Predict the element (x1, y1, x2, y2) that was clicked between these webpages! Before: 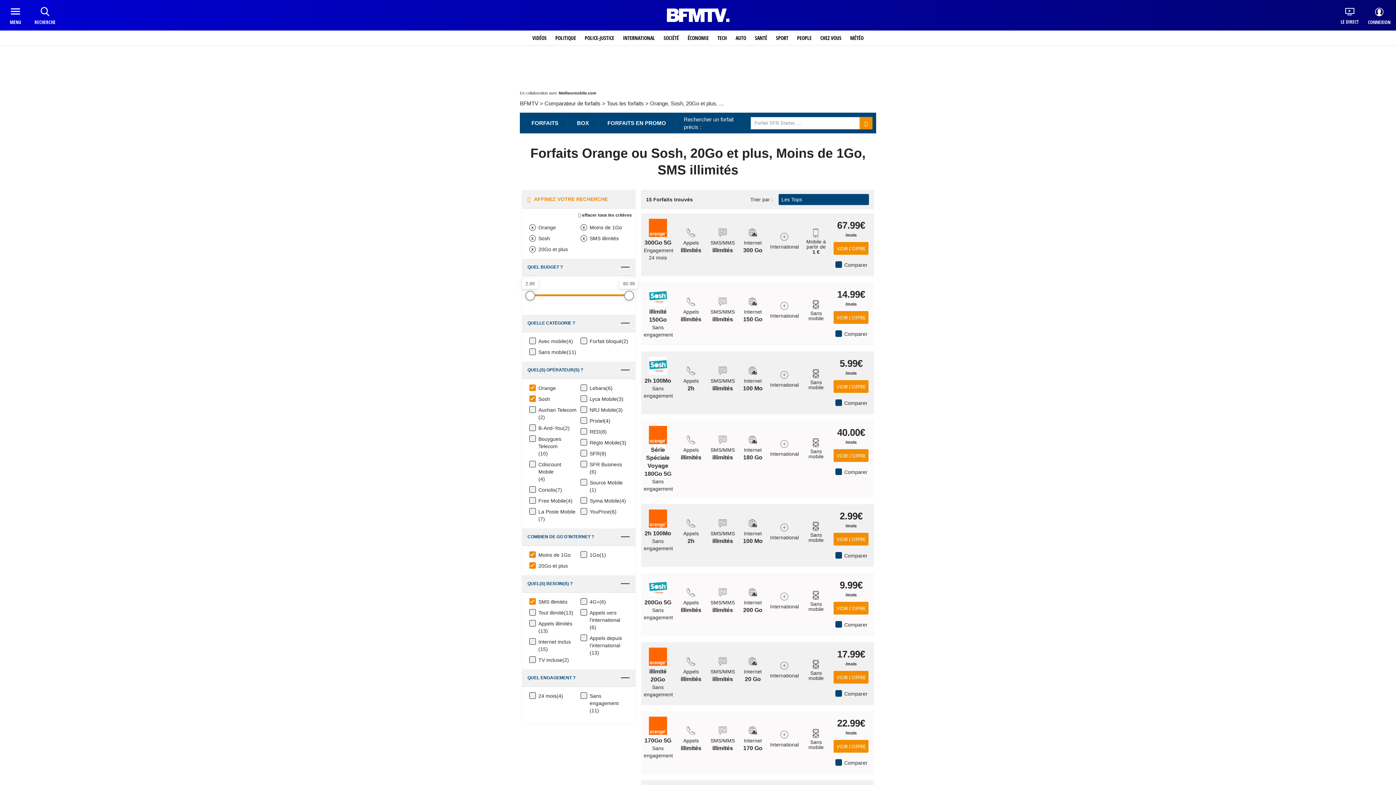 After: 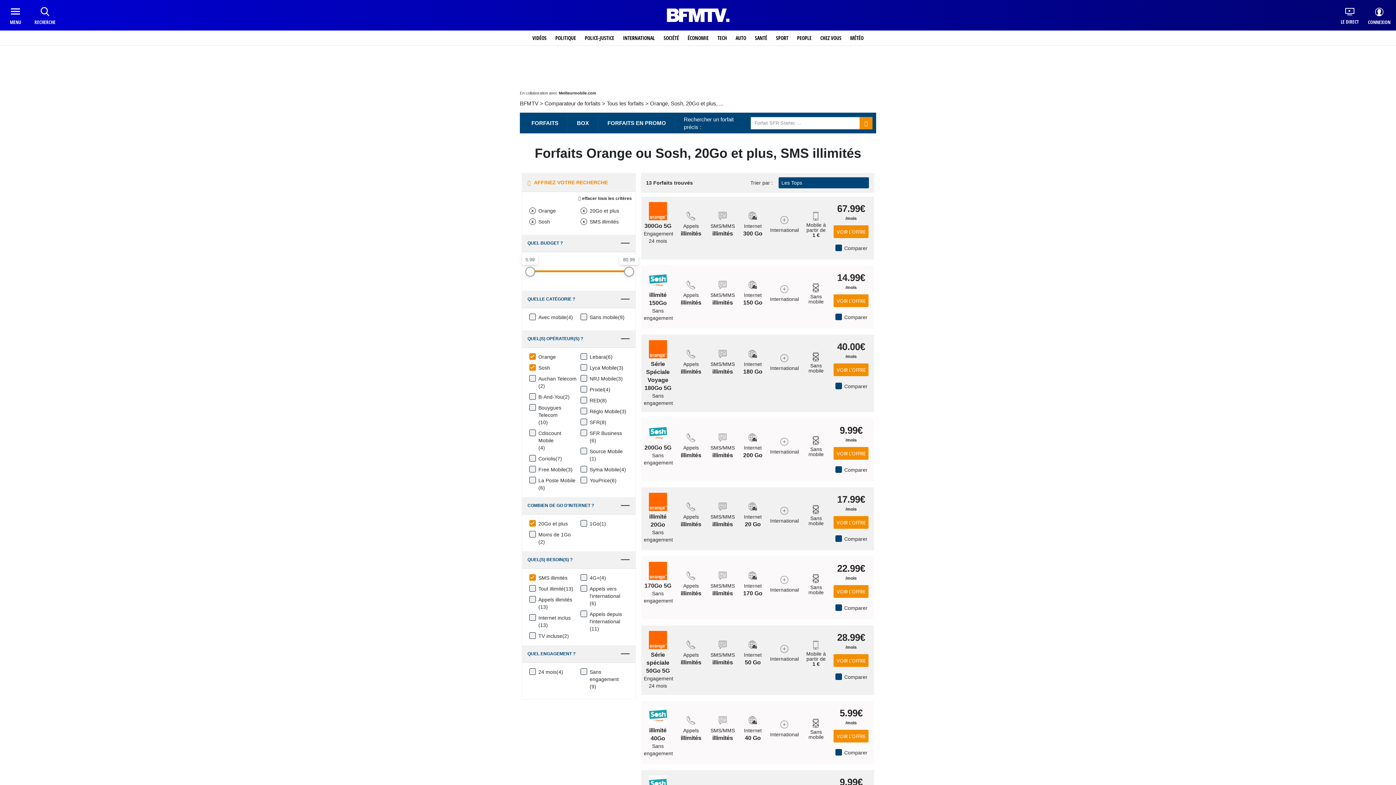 Action: label: Moins de 1Go bbox: (589, 224, 628, 231)